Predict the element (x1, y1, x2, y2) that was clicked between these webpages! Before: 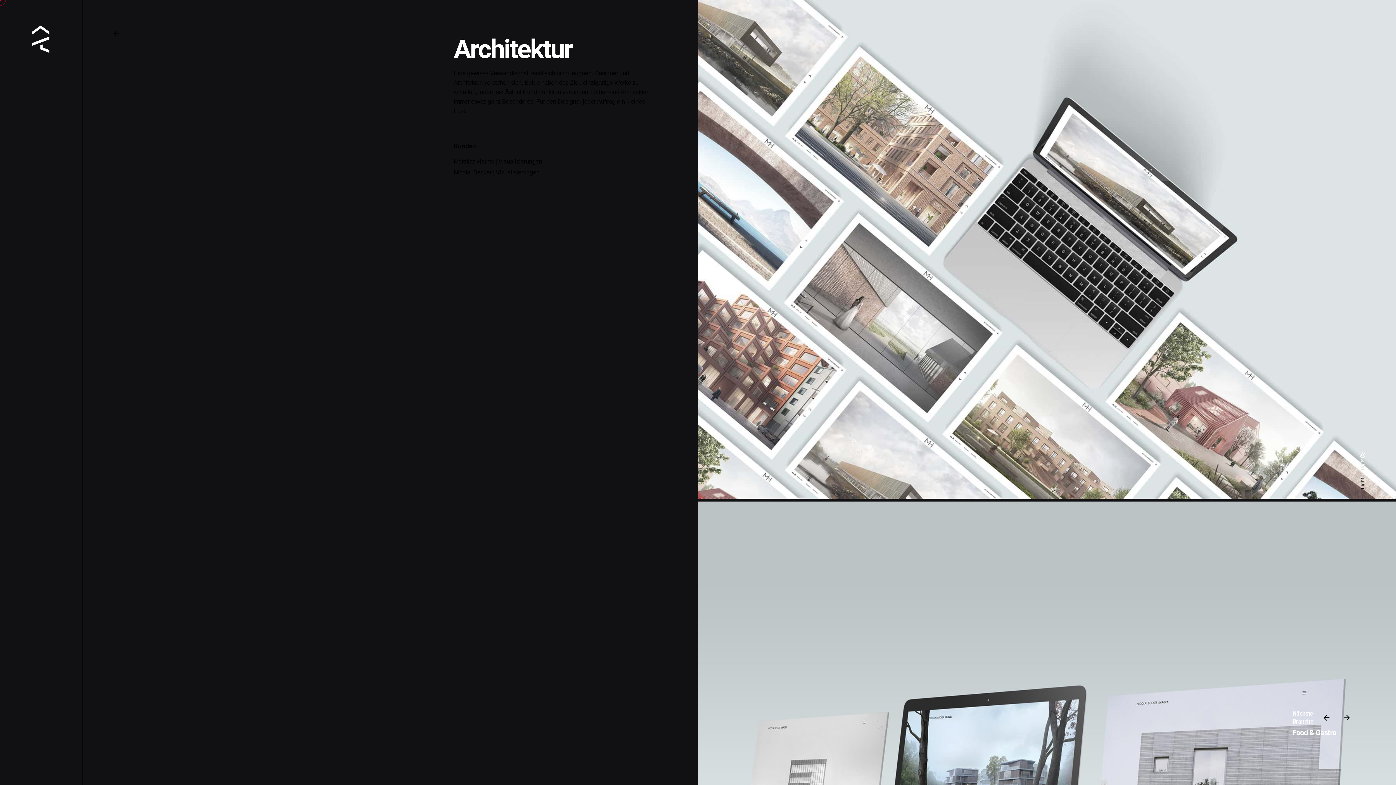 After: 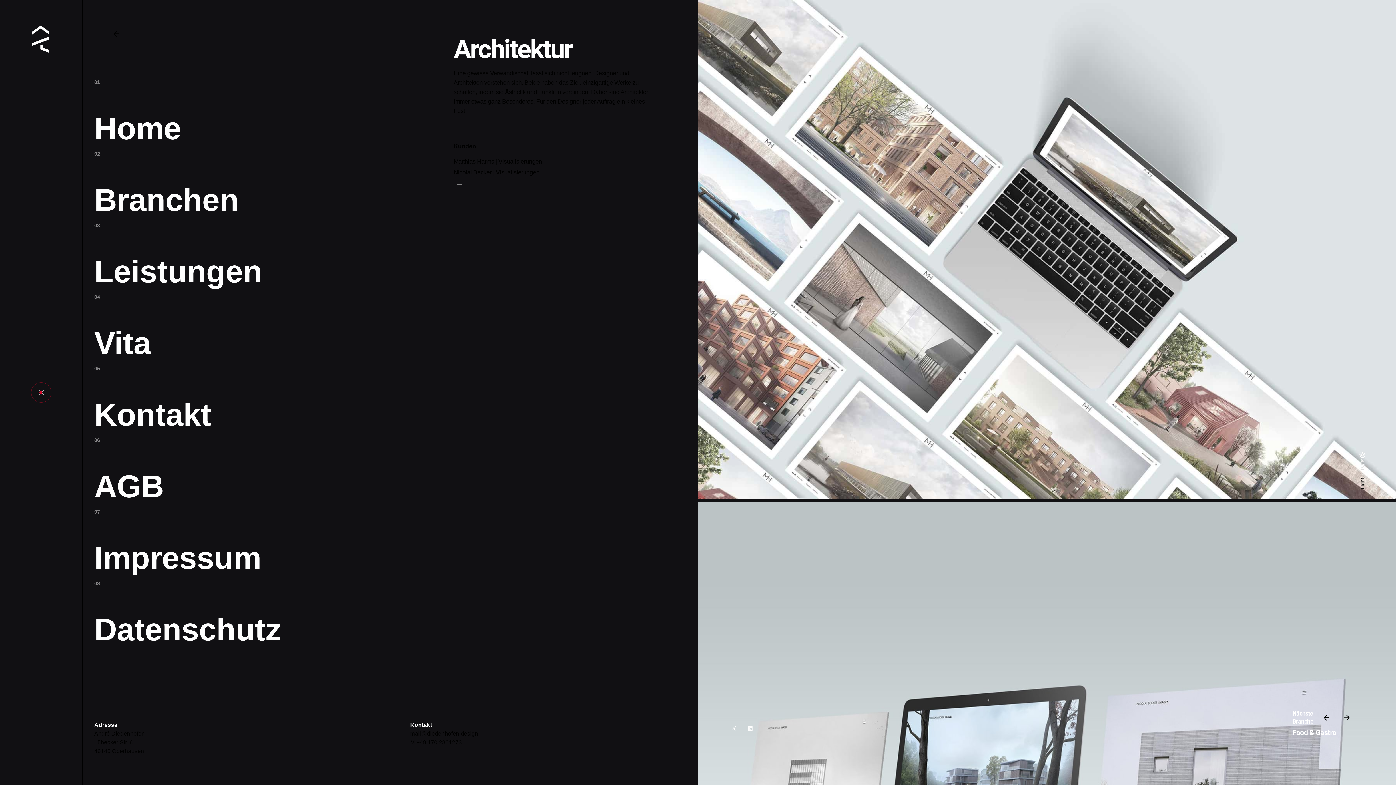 Action: label: Hamburger bbox: (30, 382, 51, 402)